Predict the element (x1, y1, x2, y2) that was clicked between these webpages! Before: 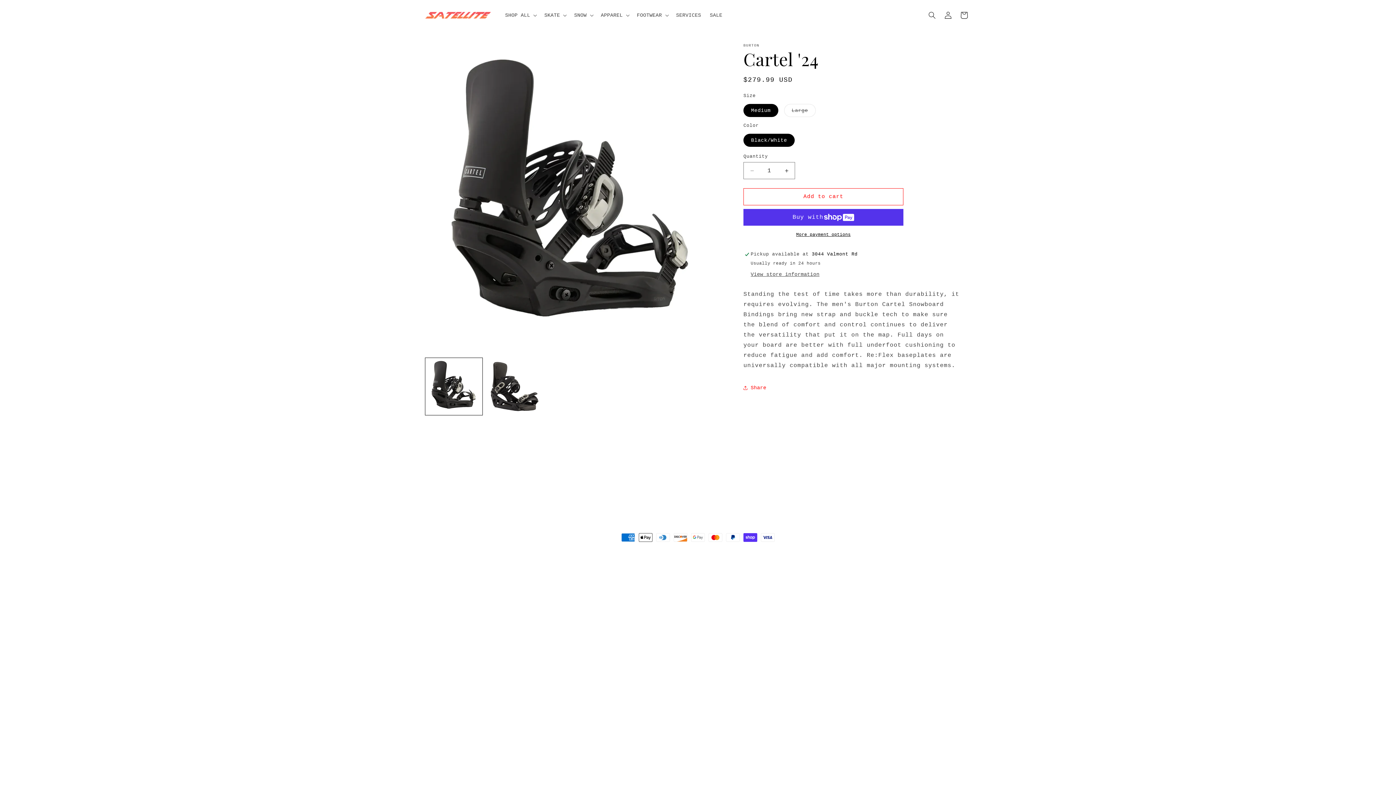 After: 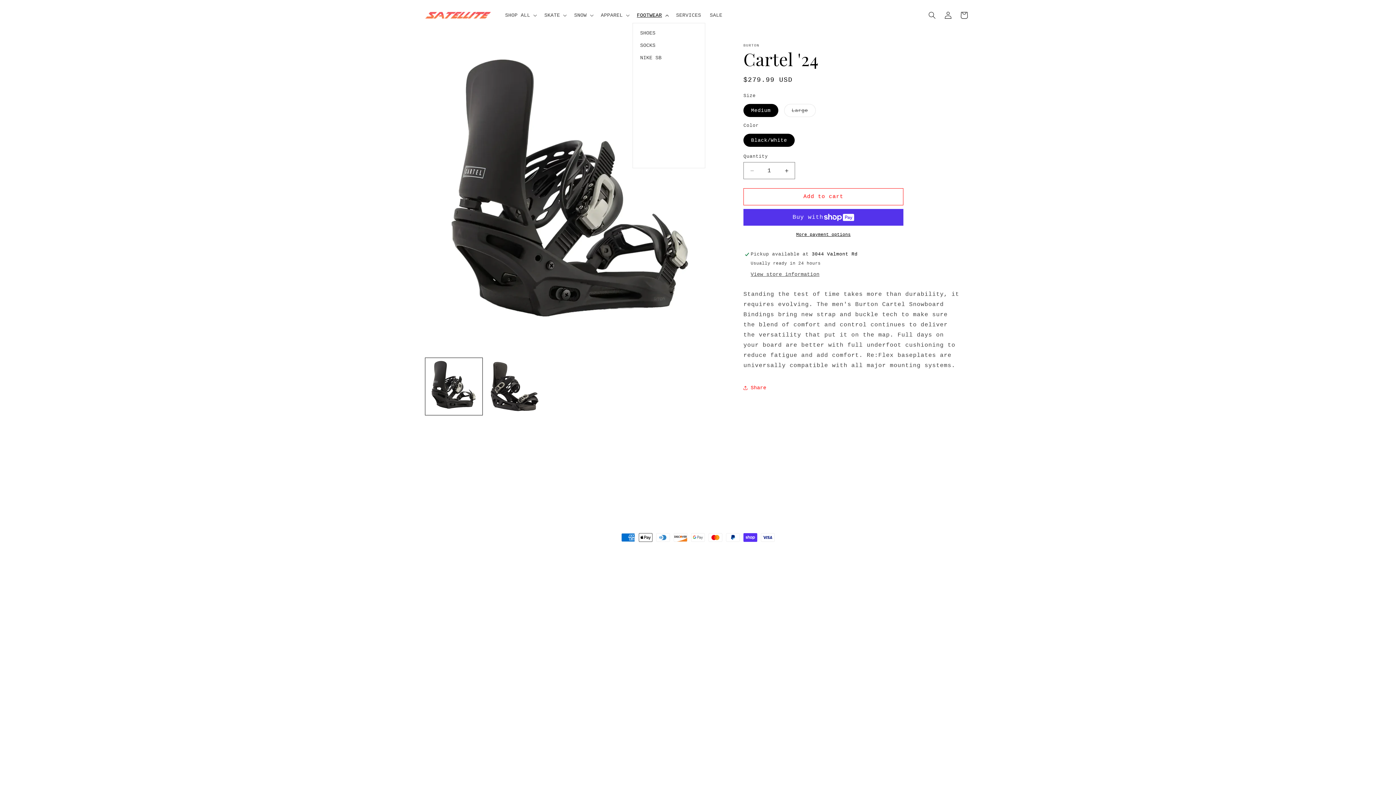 Action: bbox: (632, 7, 671, 22) label: FOOTWEAR